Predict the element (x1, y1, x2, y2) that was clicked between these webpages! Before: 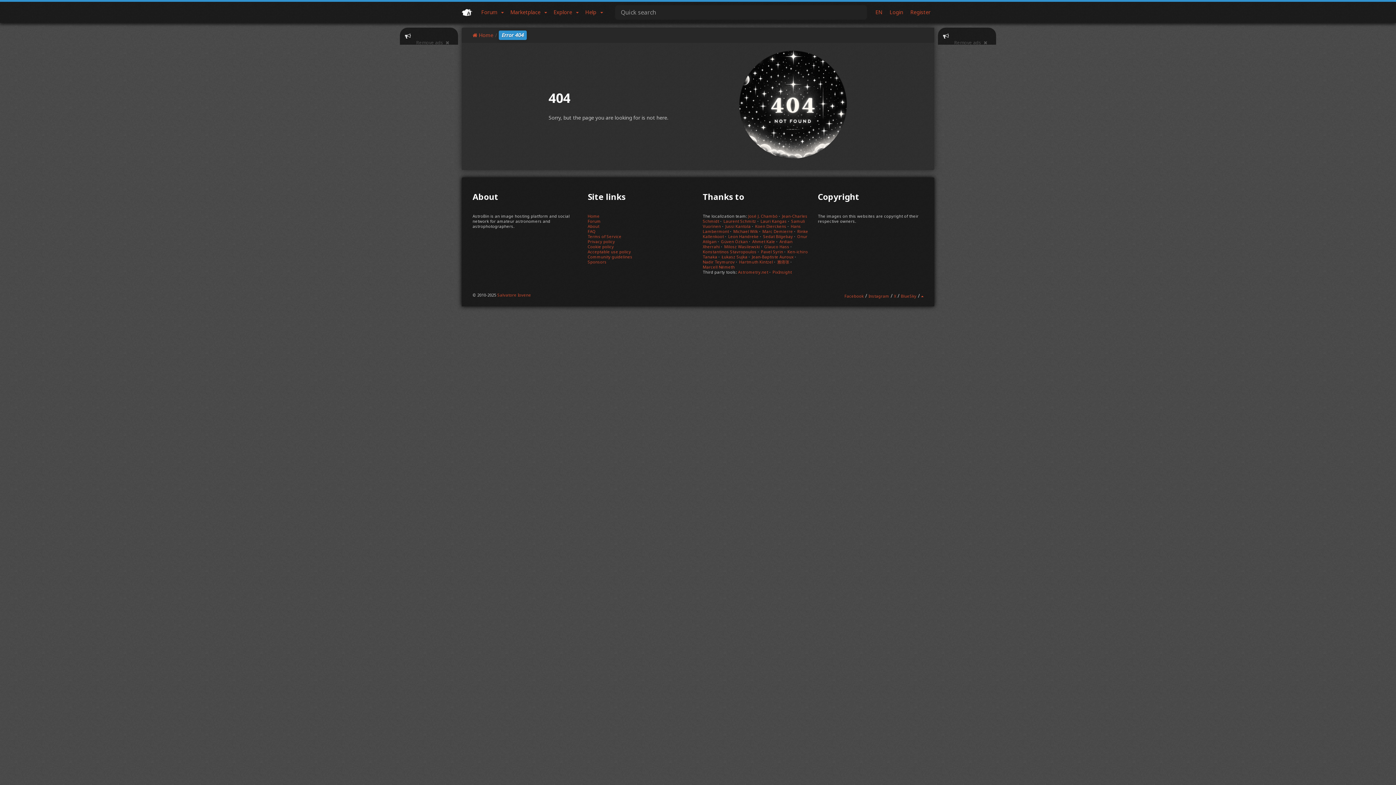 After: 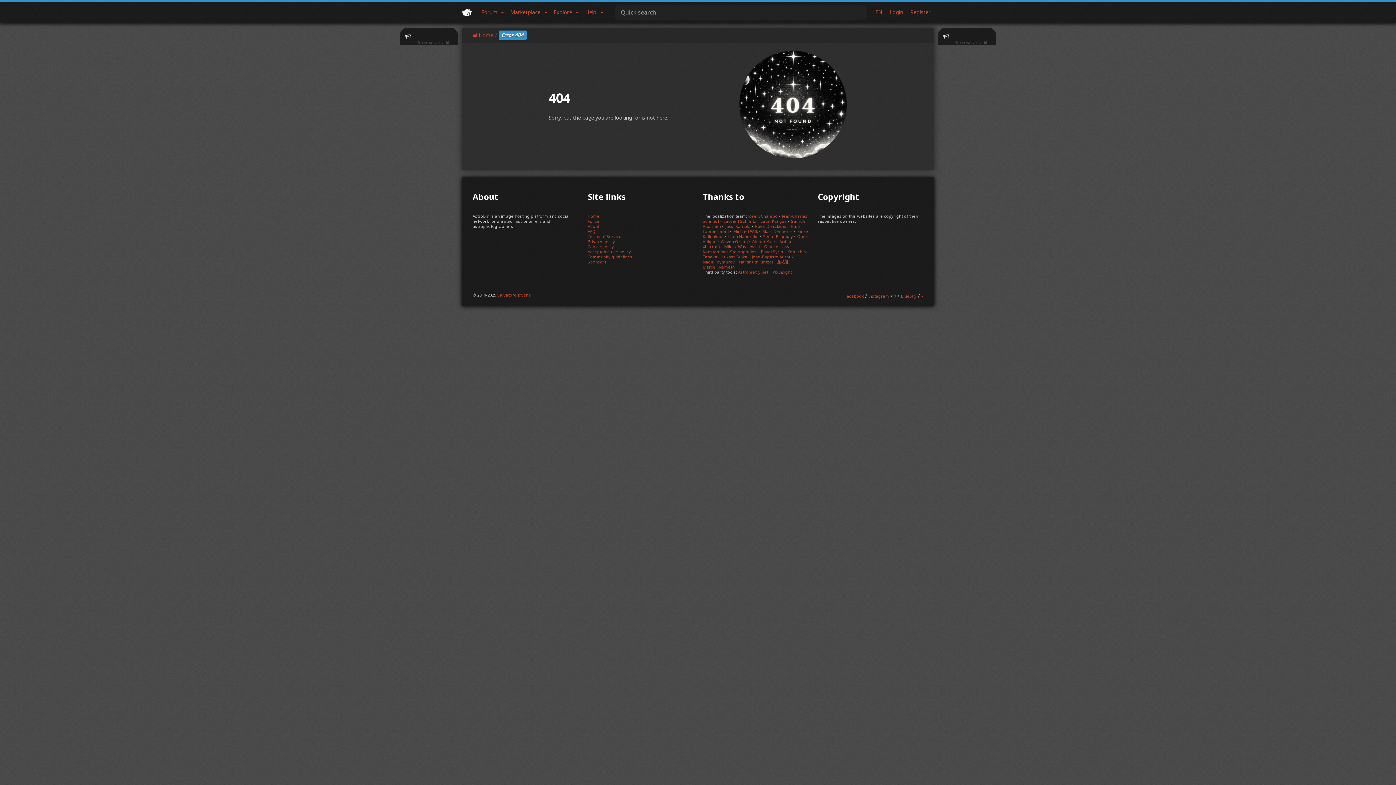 Action: bbox: (894, 293, 896, 298) label: X